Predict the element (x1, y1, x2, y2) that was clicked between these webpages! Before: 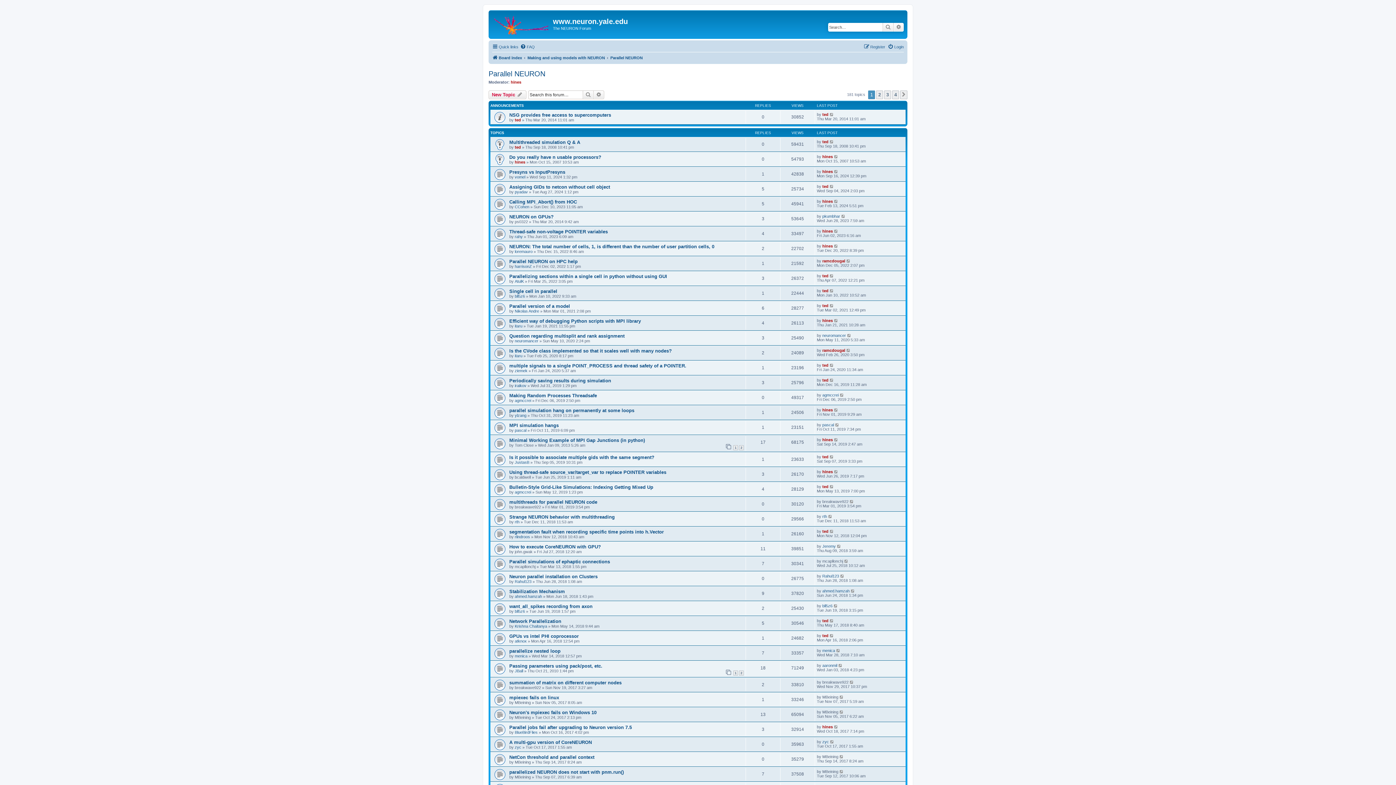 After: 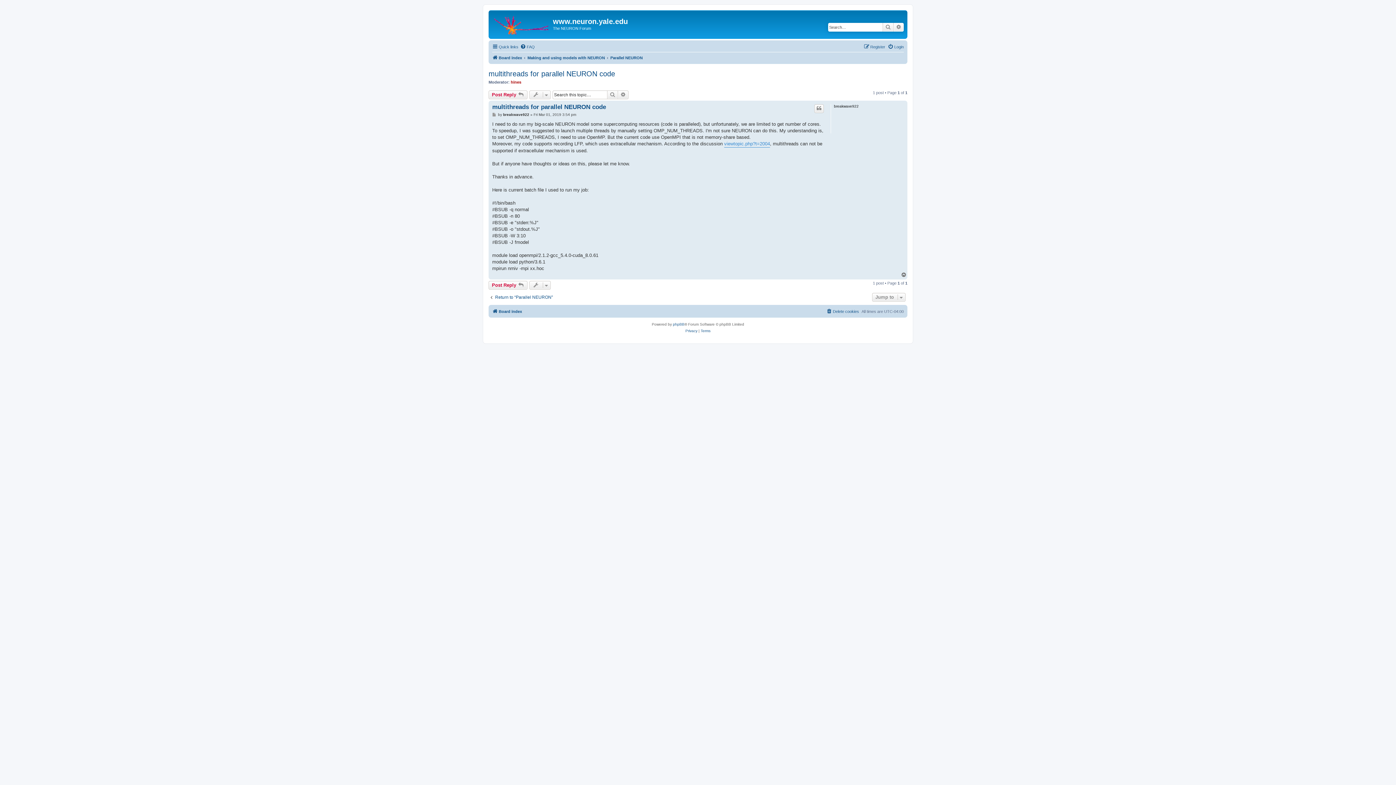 Action: bbox: (509, 499, 597, 504) label: multithreads for parallel NEURON code